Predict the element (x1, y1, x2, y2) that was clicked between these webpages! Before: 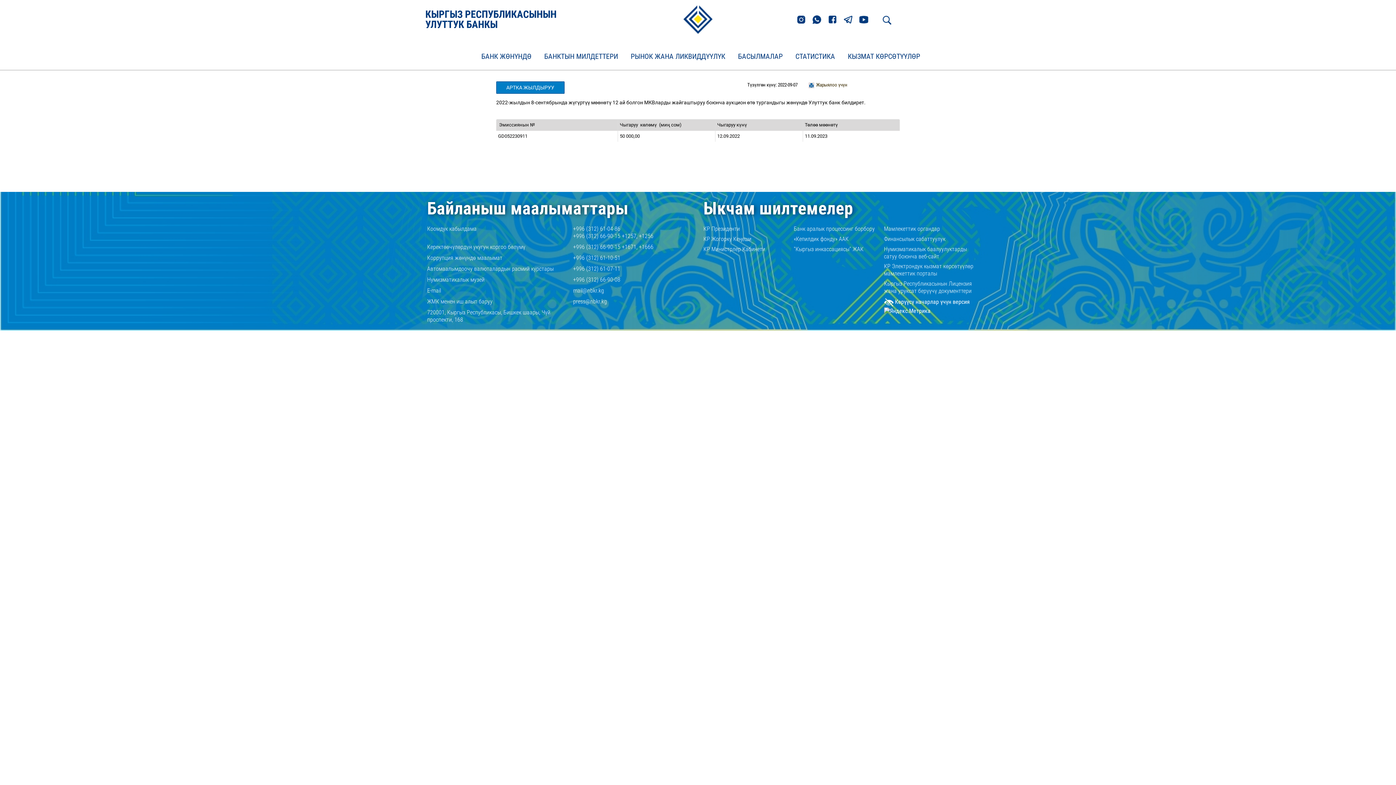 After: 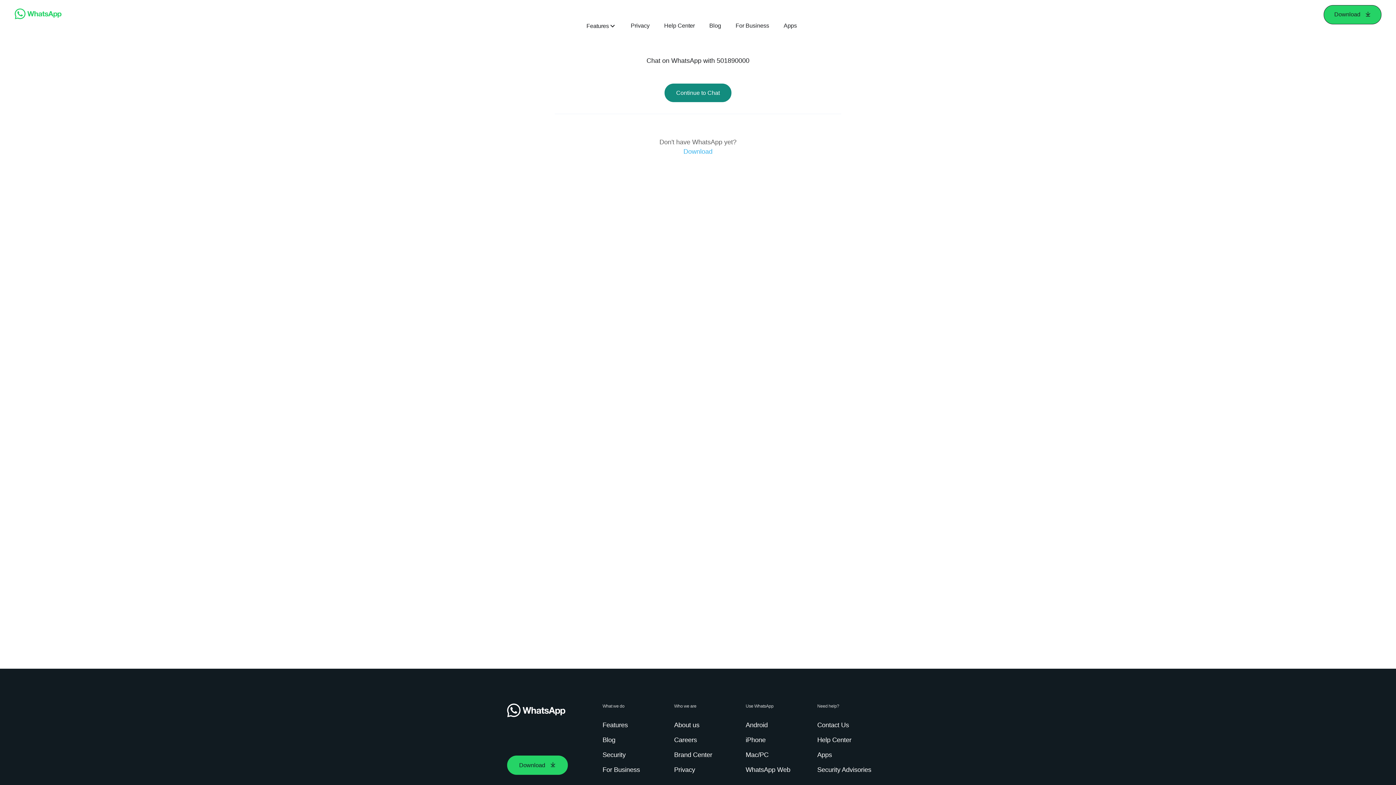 Action: bbox: (812, 16, 826, 22)